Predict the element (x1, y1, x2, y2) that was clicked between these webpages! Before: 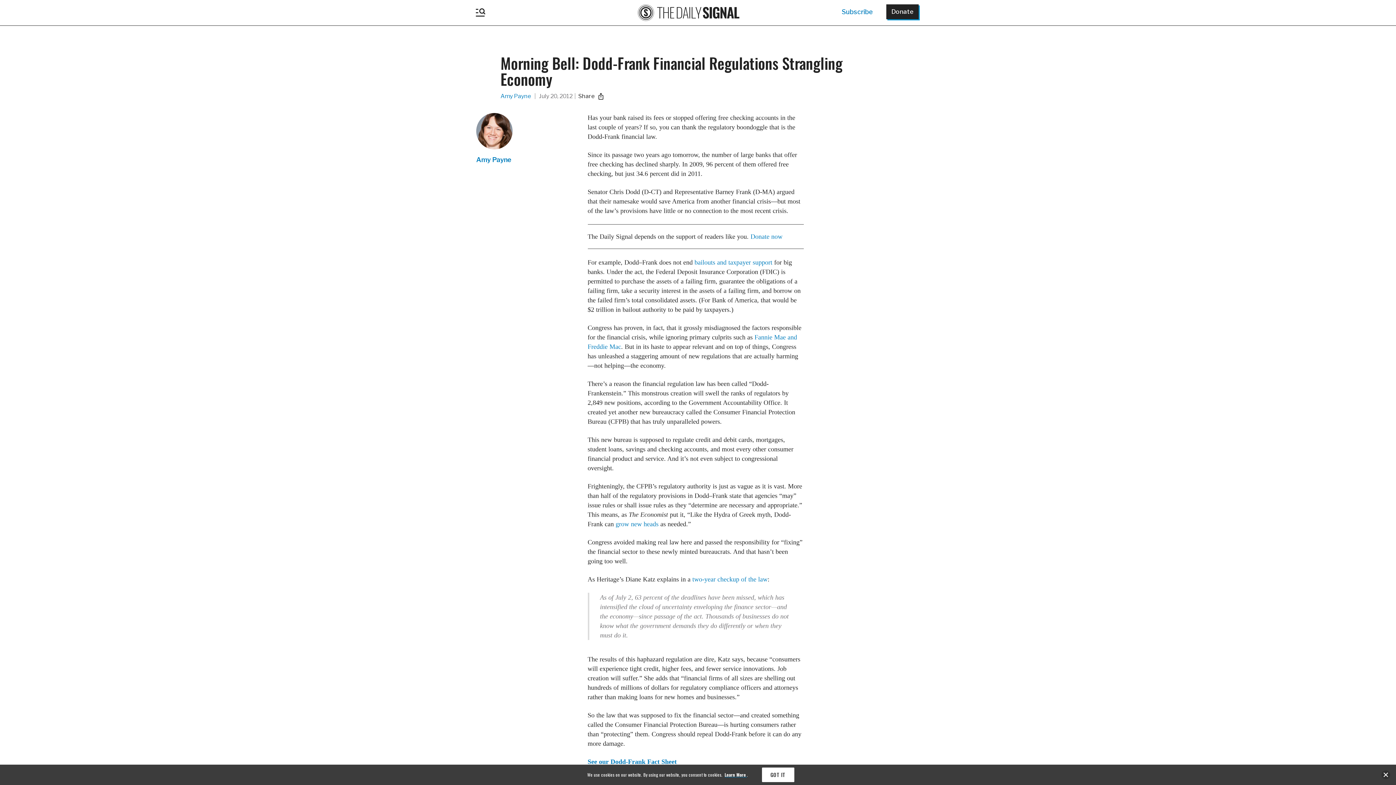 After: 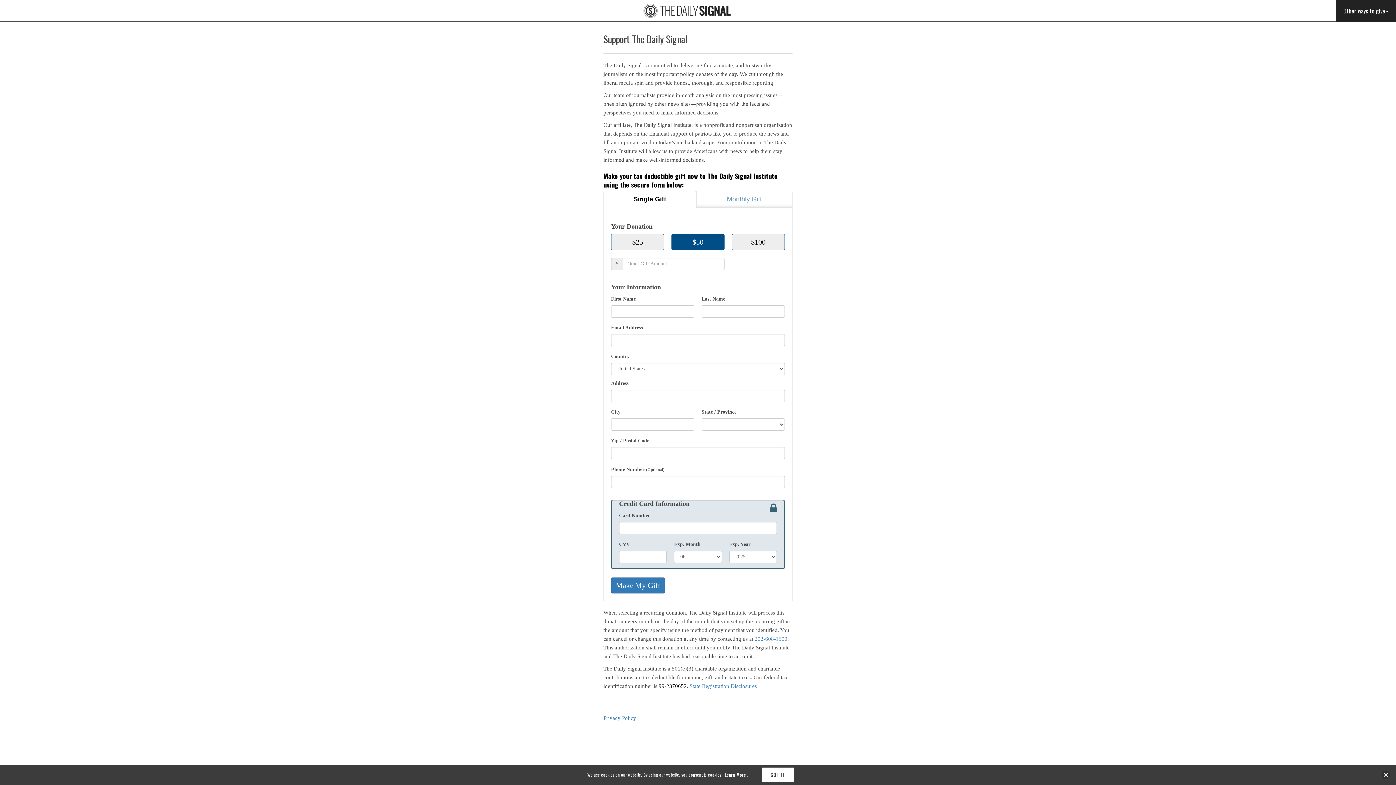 Action: label: Donate bbox: (886, 4, 918, 19)